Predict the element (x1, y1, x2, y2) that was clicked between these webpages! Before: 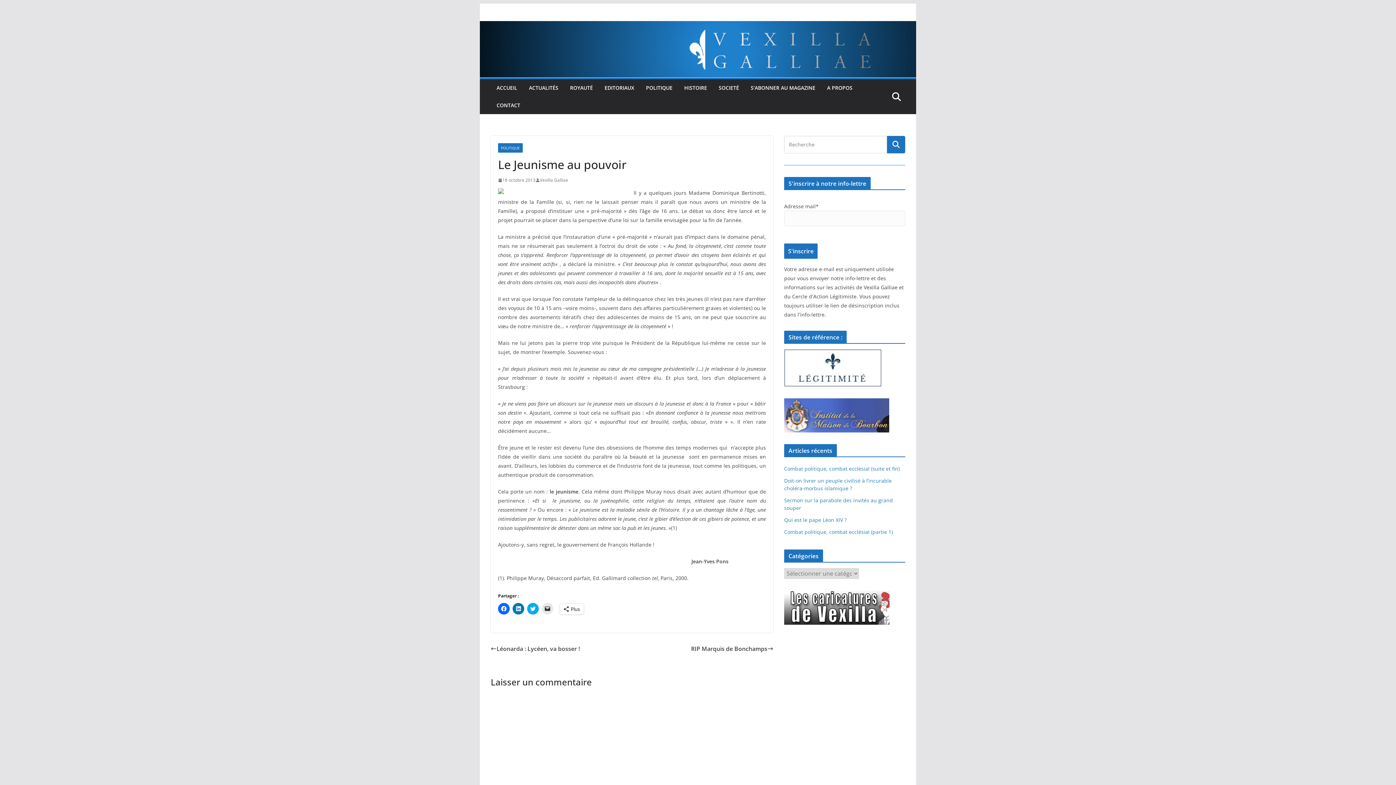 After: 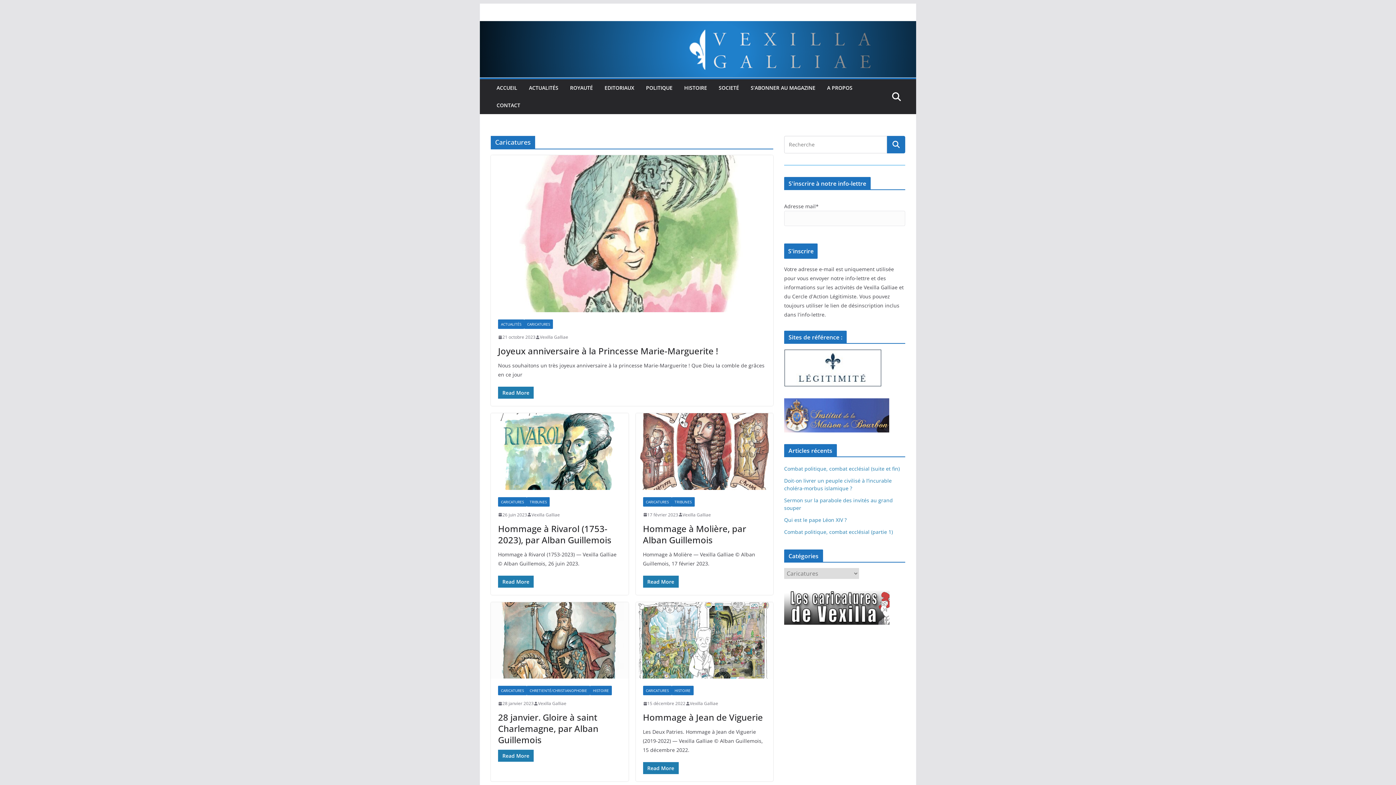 Action: bbox: (784, 592, 889, 598)